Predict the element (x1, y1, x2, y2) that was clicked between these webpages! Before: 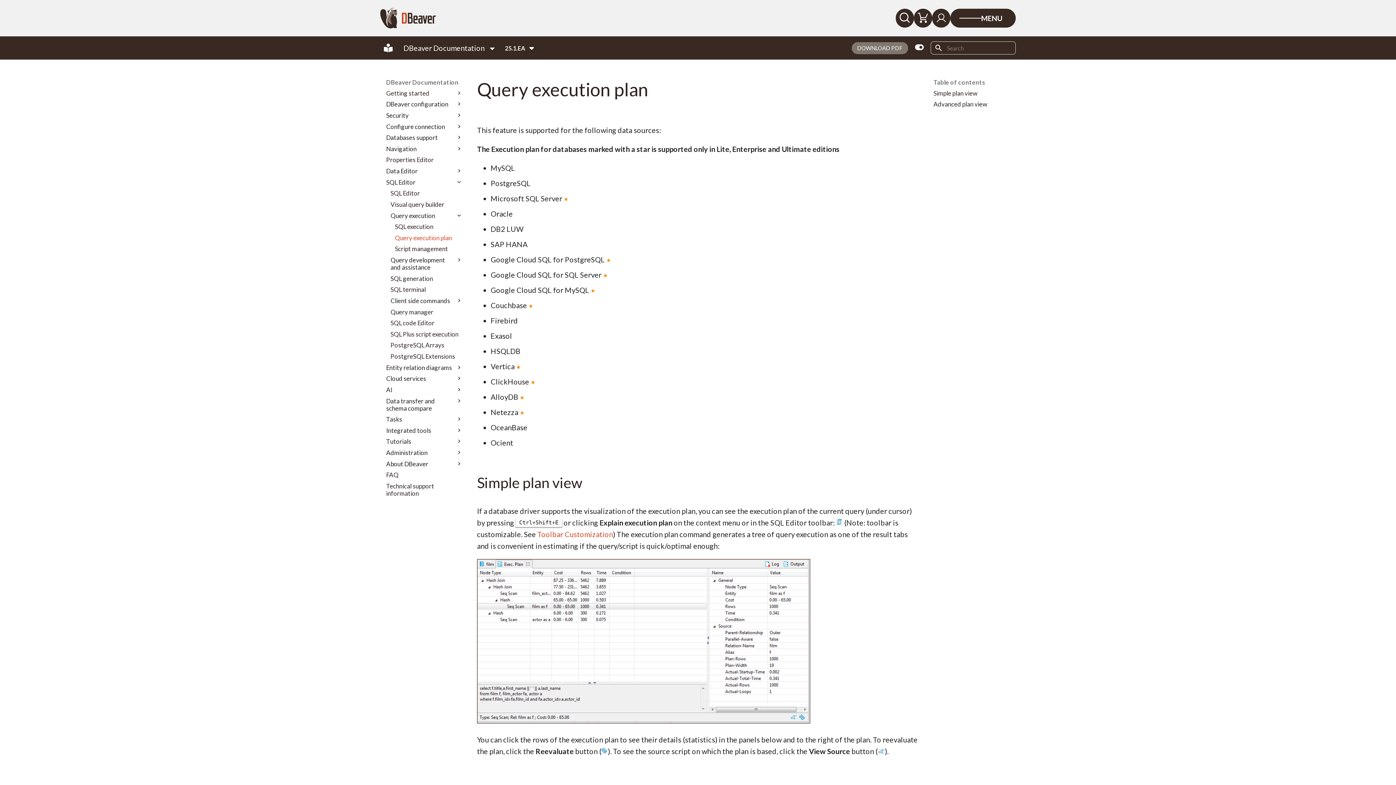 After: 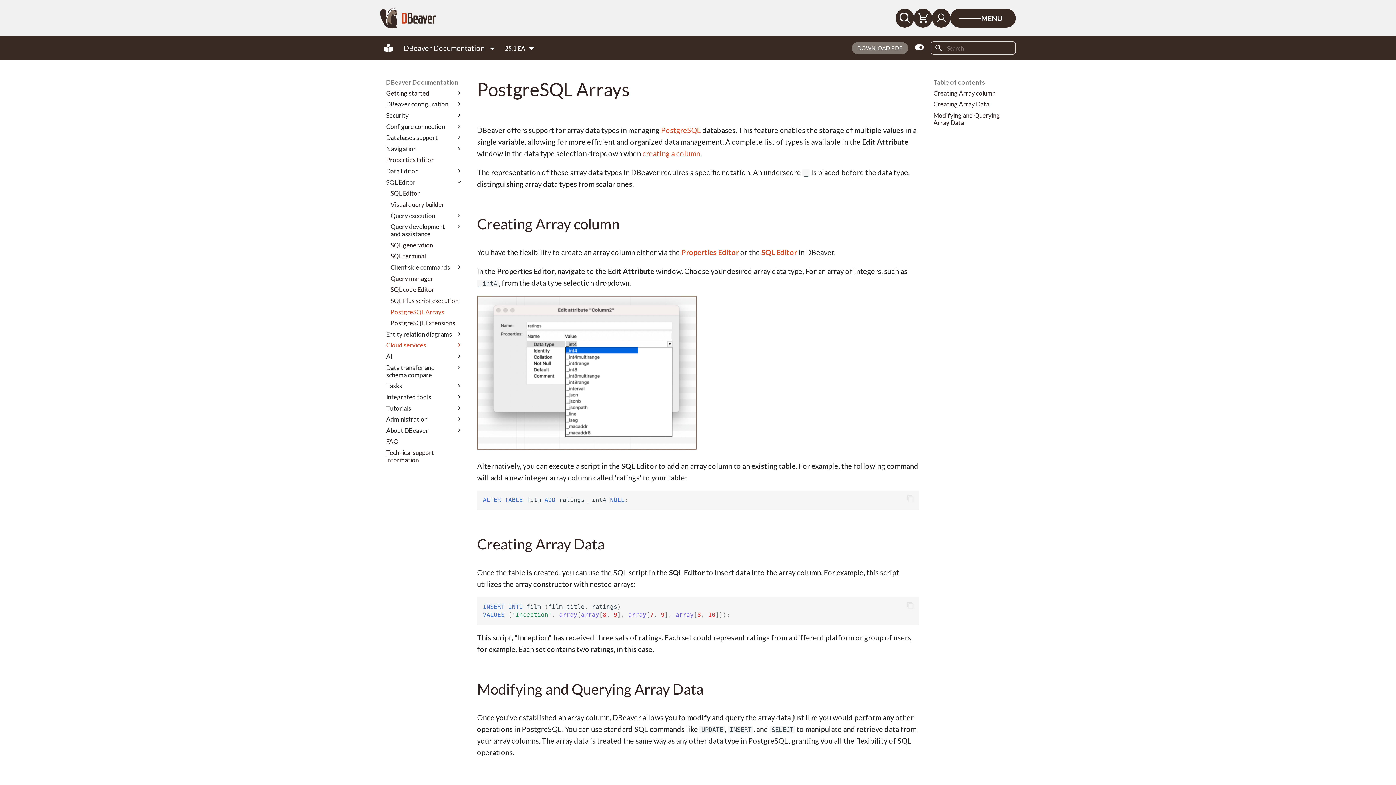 Action: bbox: (390, 341, 462, 349) label: PostgreSQL Arrays